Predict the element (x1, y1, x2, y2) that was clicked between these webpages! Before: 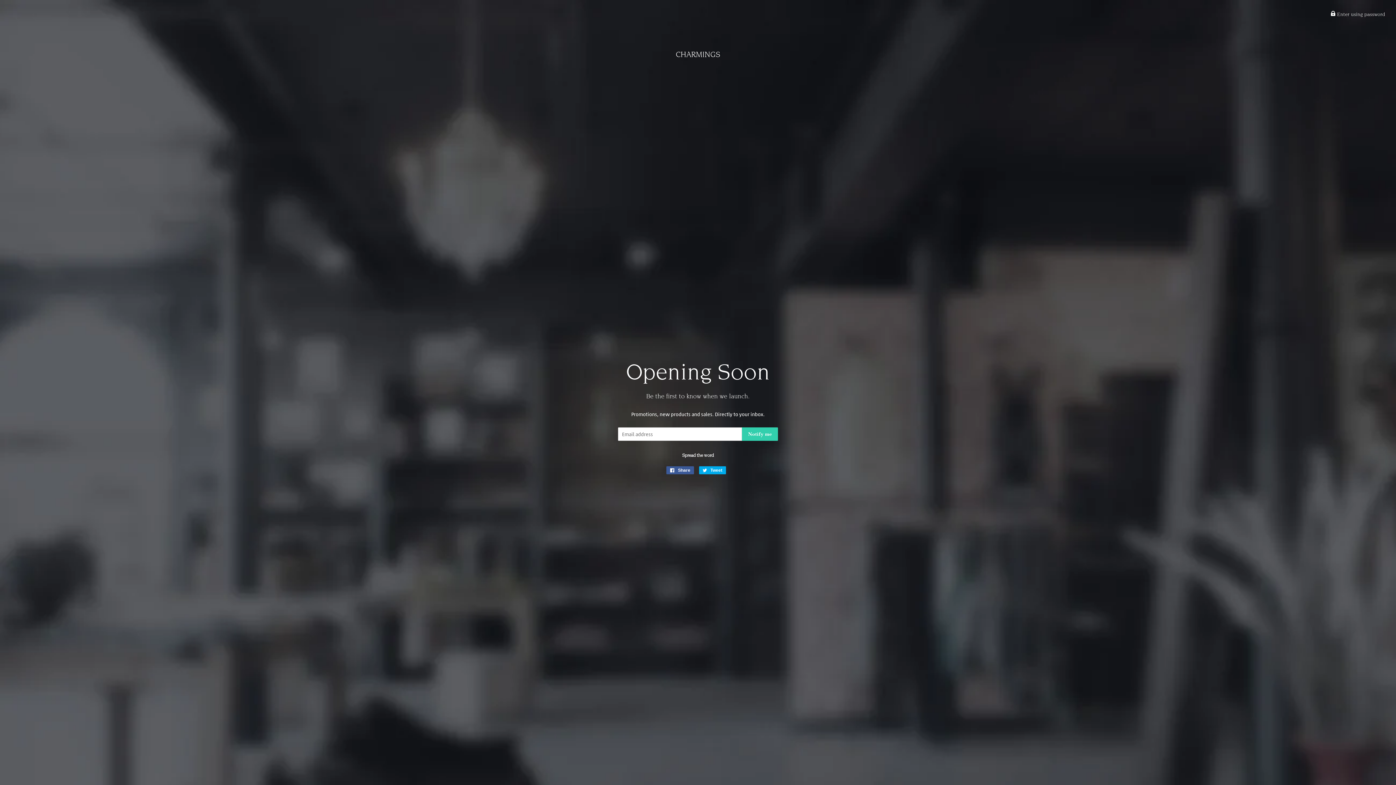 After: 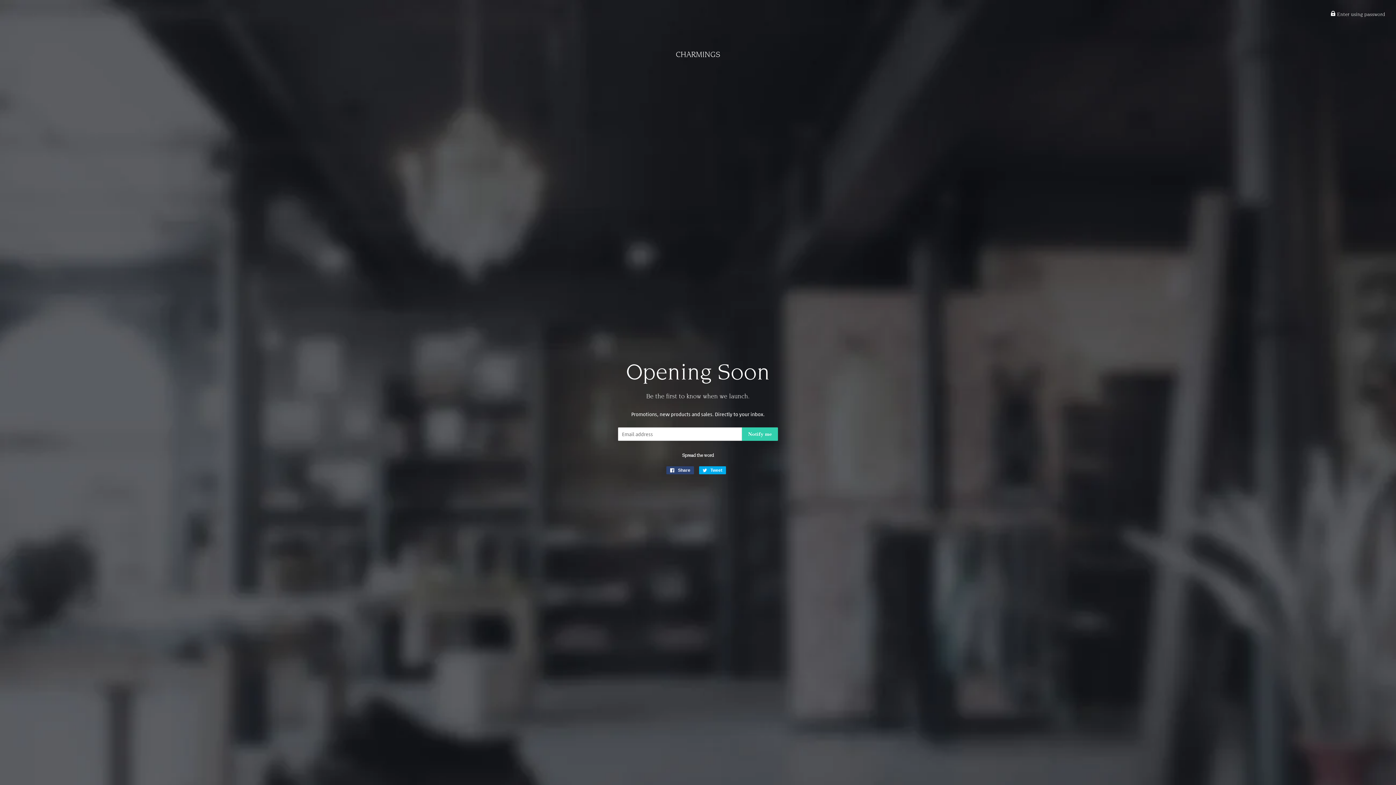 Action: bbox: (666, 466, 694, 474) label:  Share
Share on Facebook